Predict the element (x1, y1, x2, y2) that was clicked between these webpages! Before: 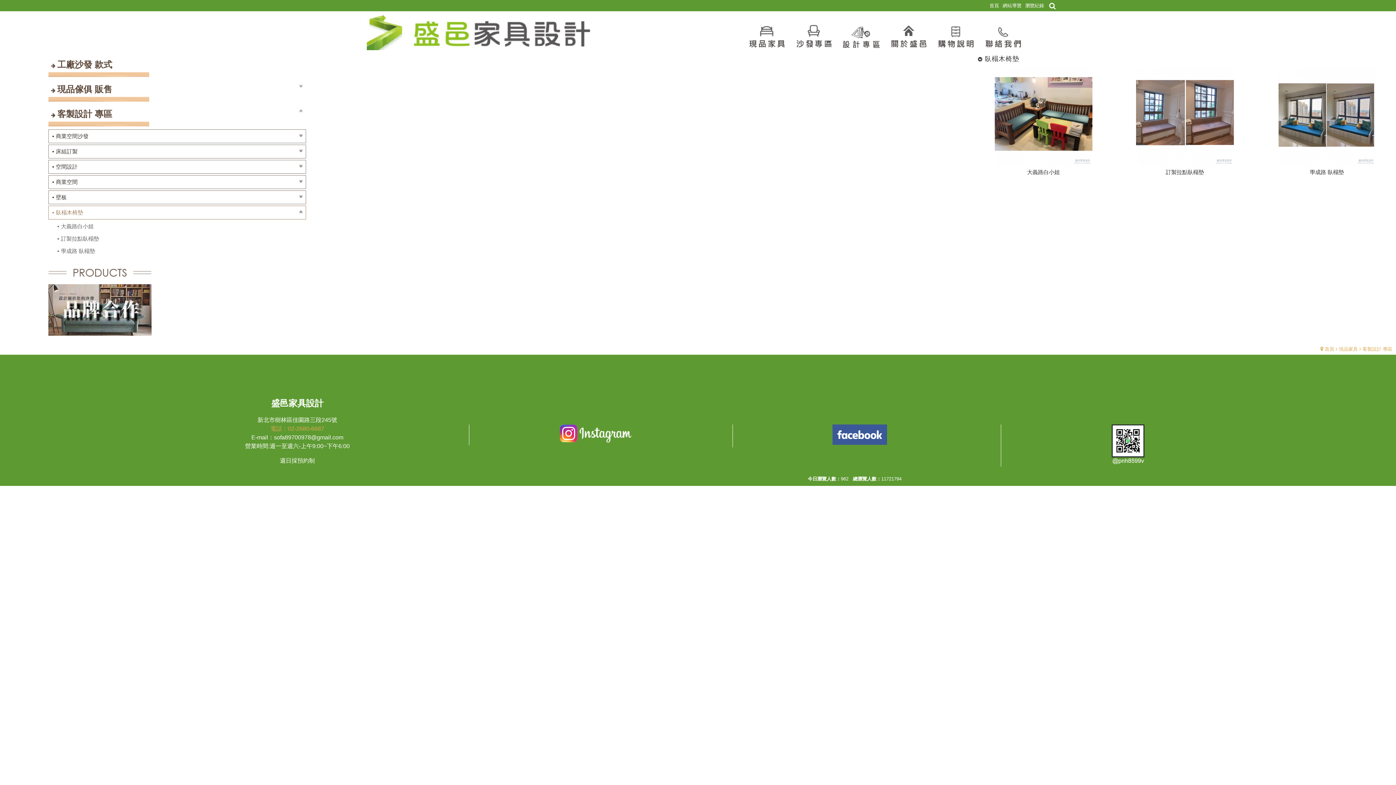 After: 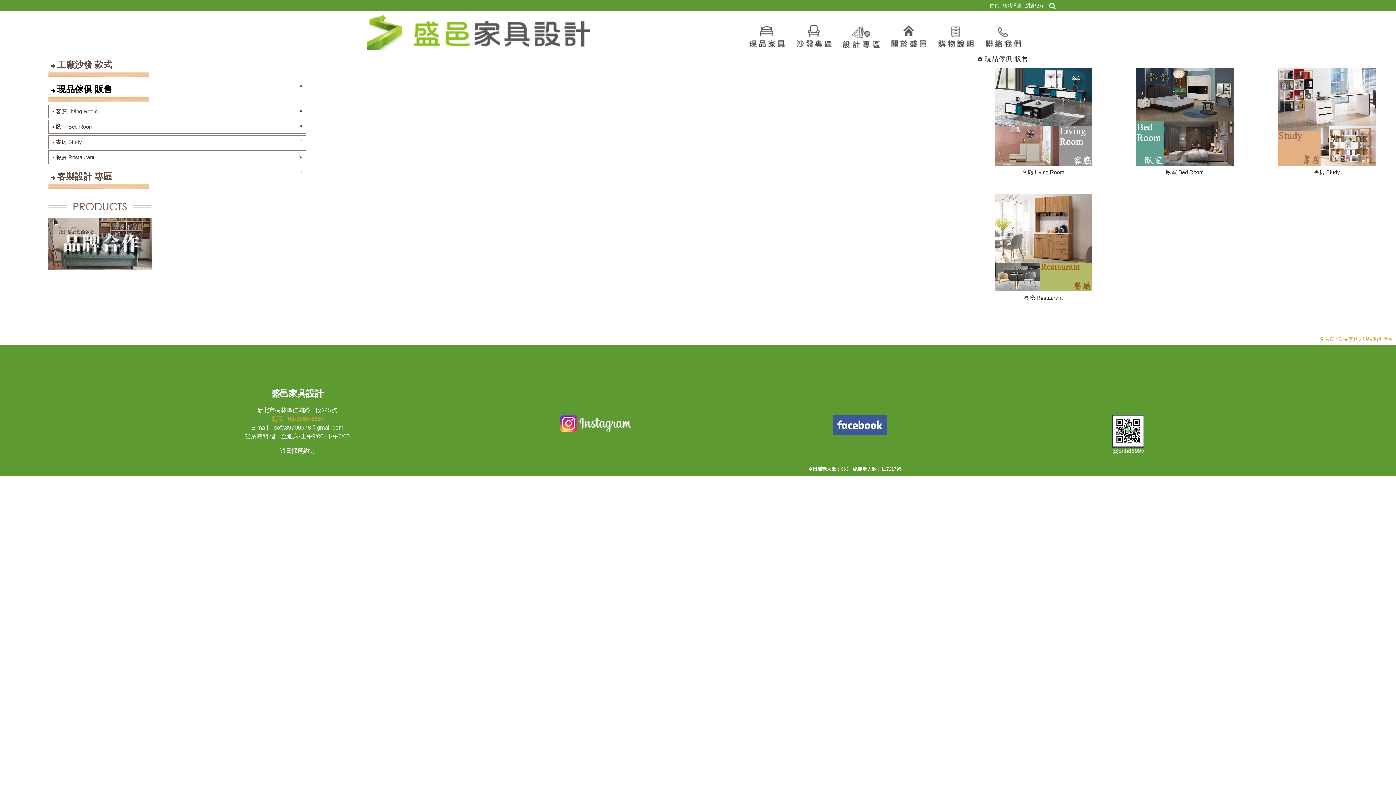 Action: bbox: (746, 16, 786, 54)